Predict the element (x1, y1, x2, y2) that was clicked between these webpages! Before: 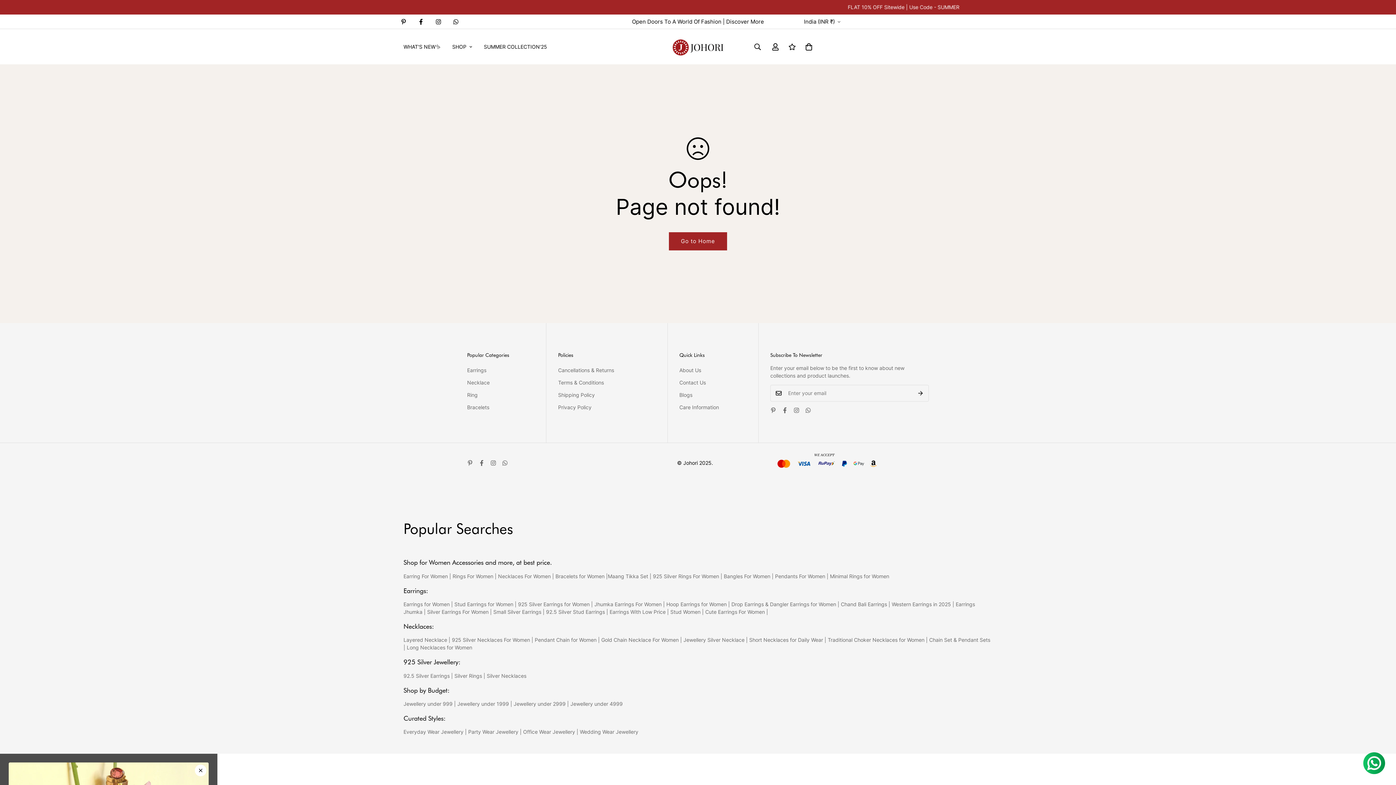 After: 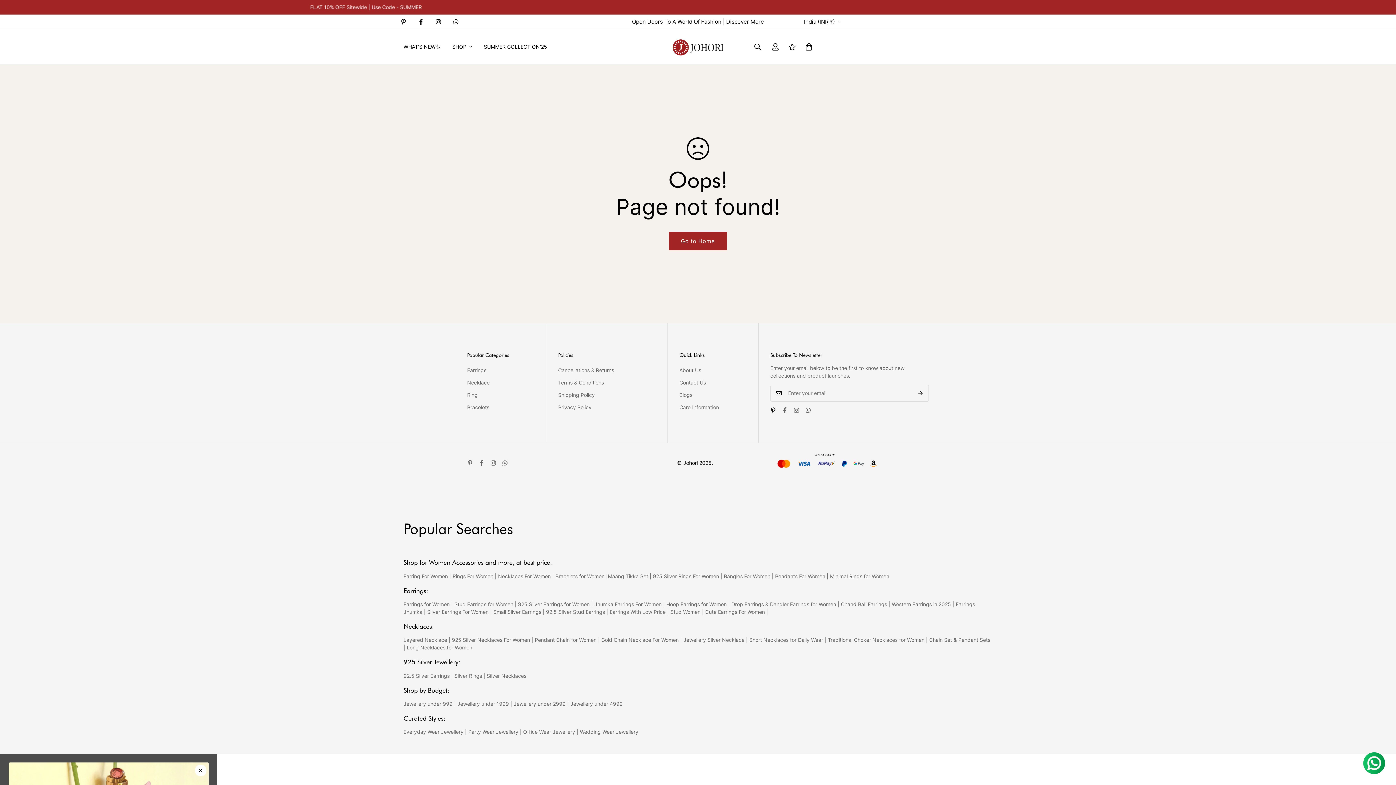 Action: bbox: (767, 407, 779, 413) label: Pinterest